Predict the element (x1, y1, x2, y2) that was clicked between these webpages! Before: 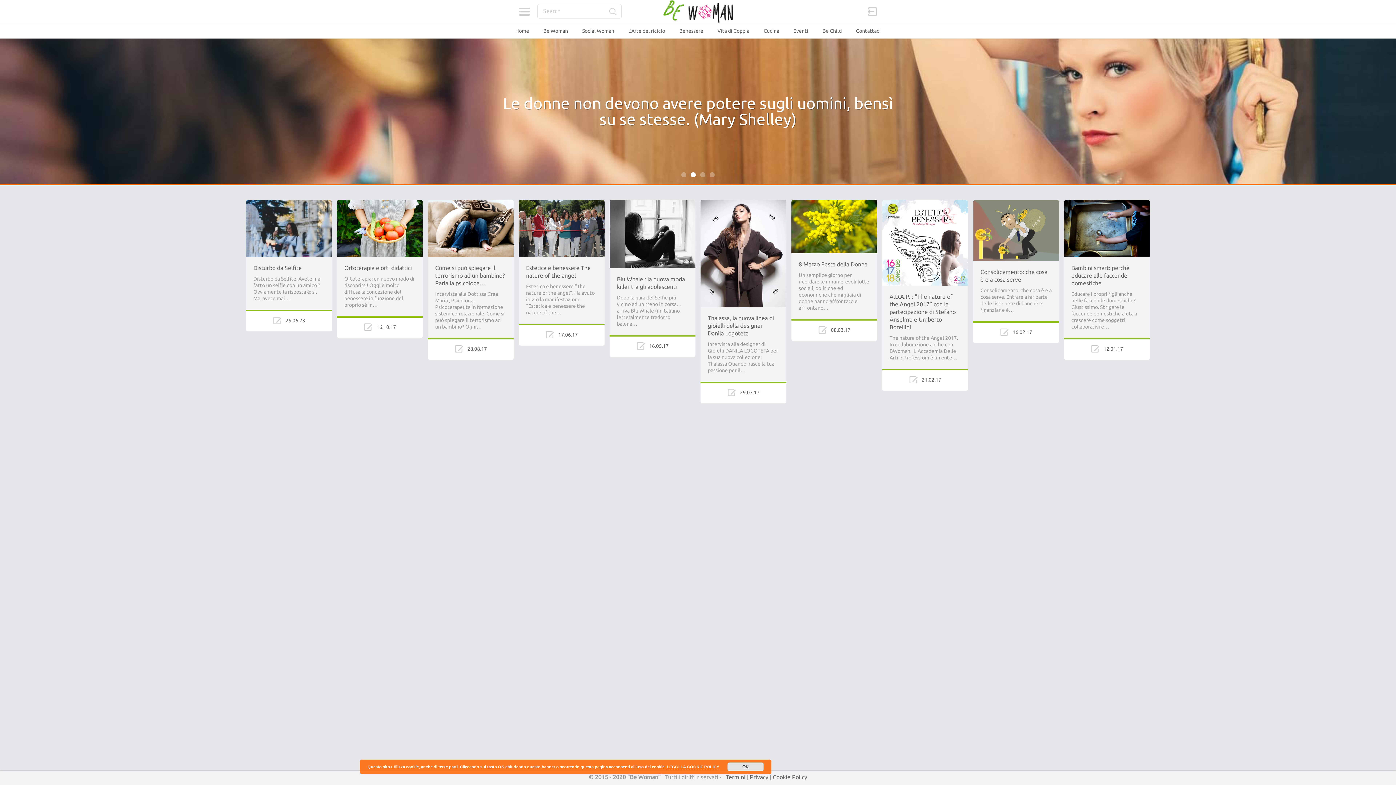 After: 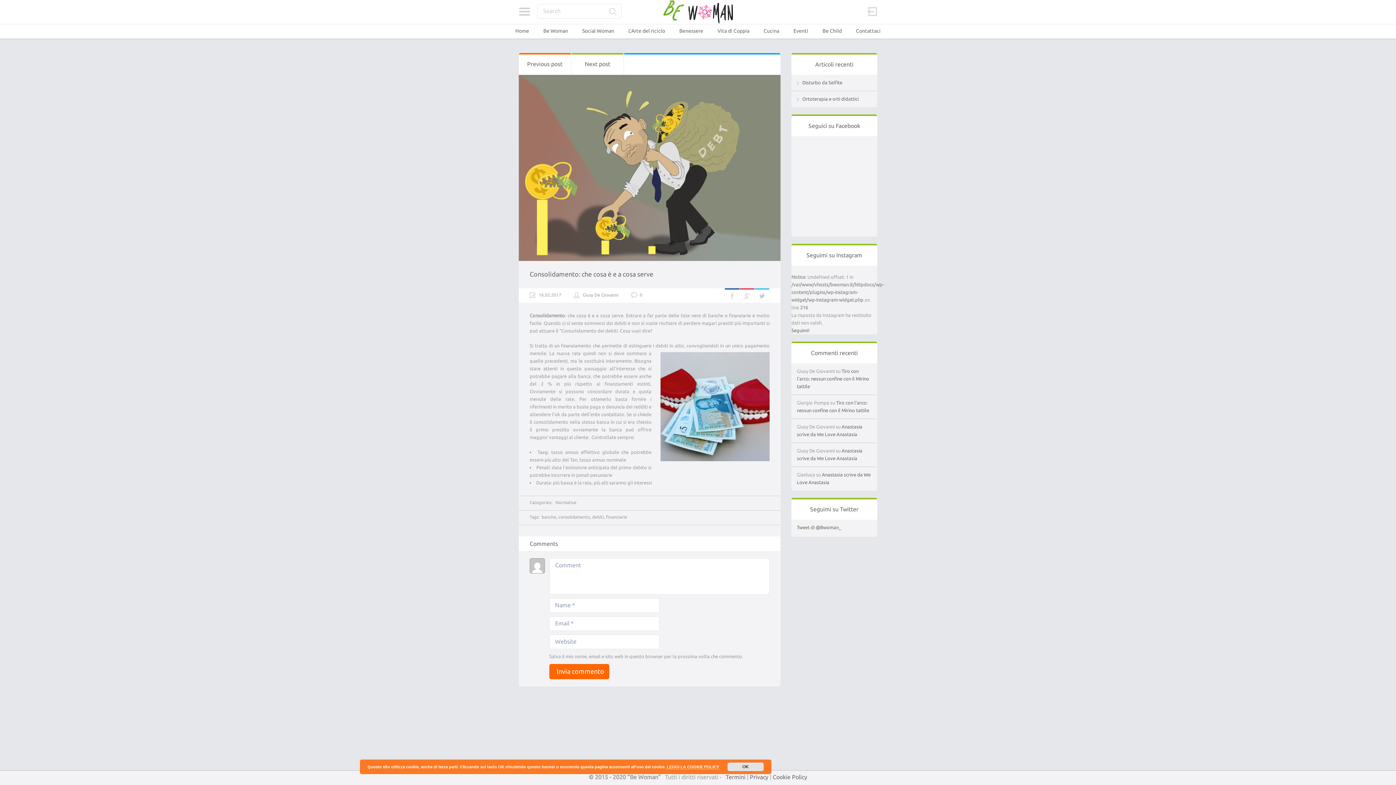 Action: bbox: (973, 200, 1059, 206)